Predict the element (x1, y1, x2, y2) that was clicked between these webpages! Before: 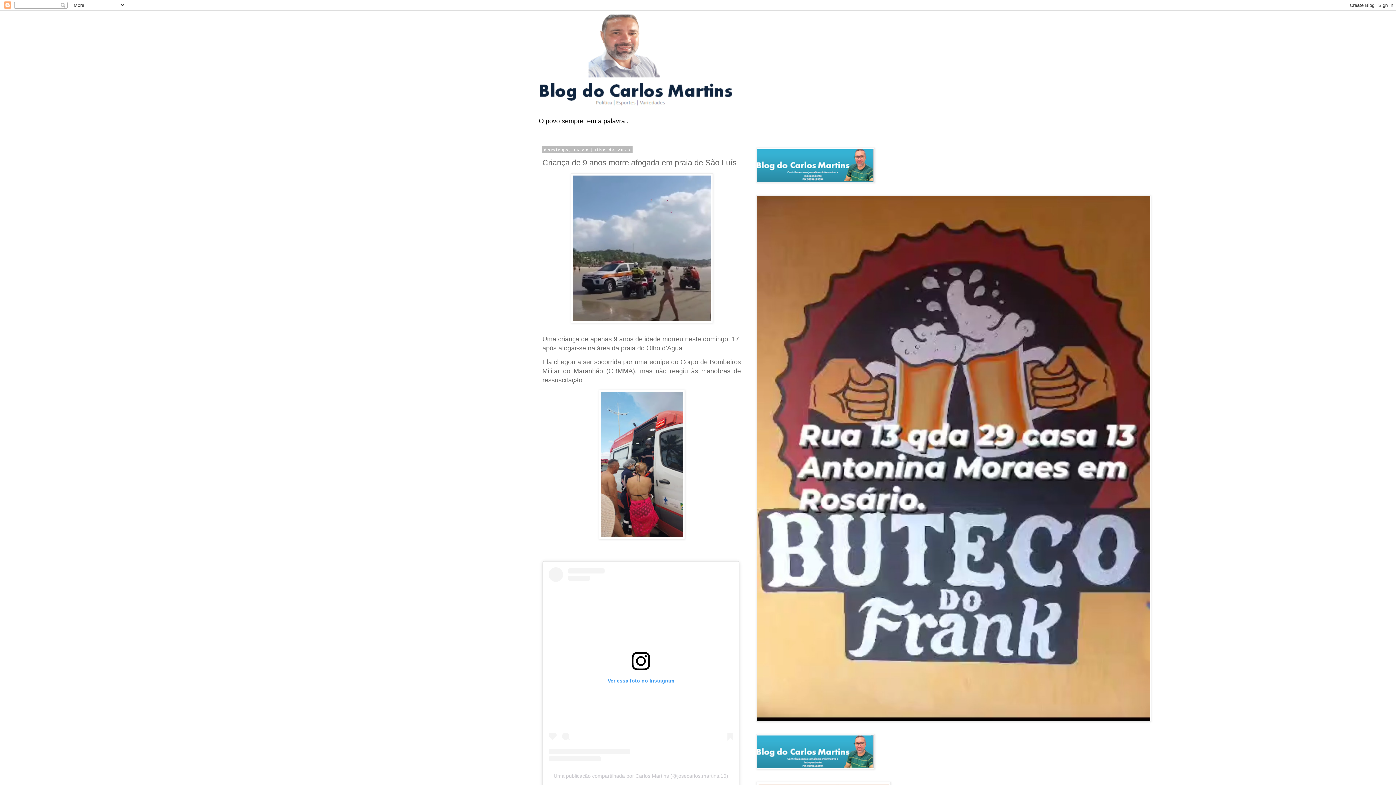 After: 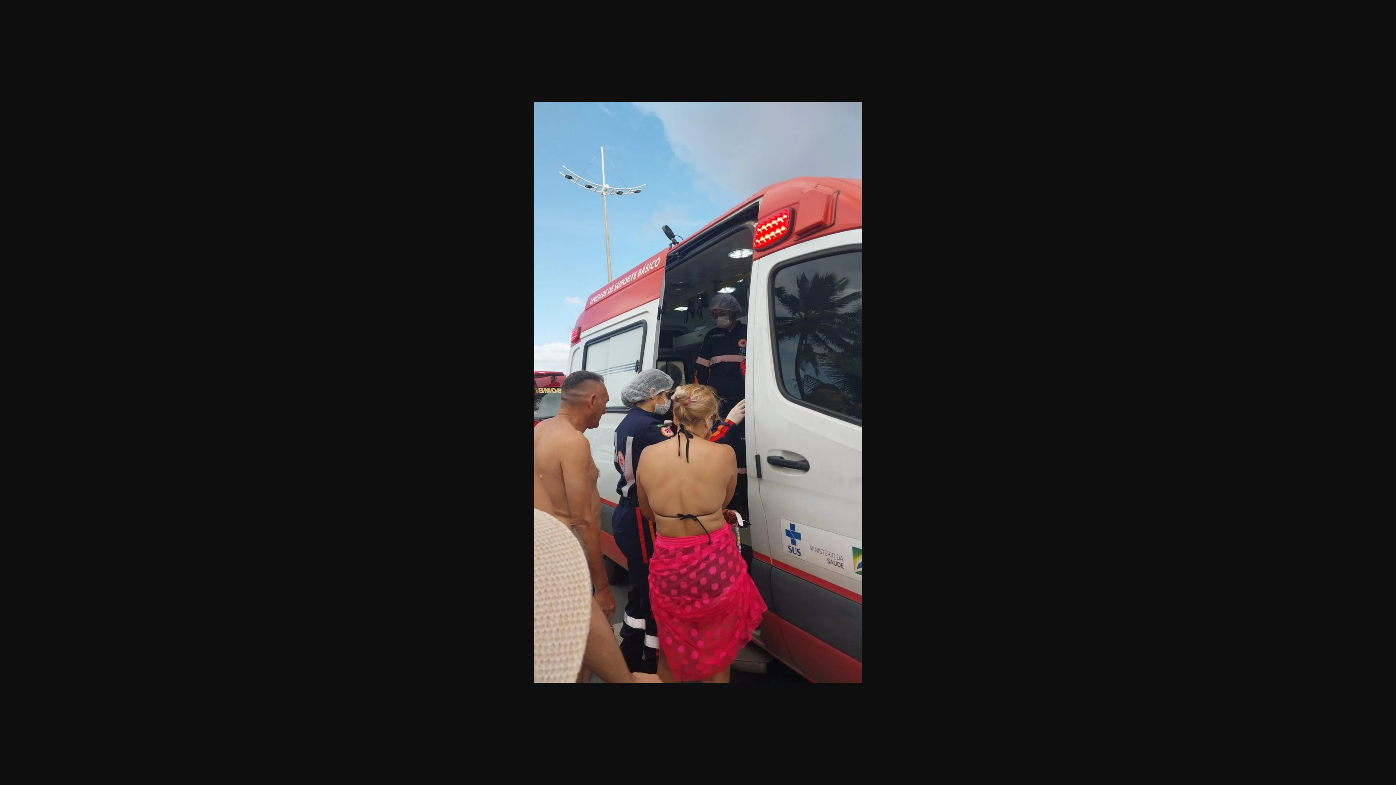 Action: bbox: (598, 535, 684, 540)